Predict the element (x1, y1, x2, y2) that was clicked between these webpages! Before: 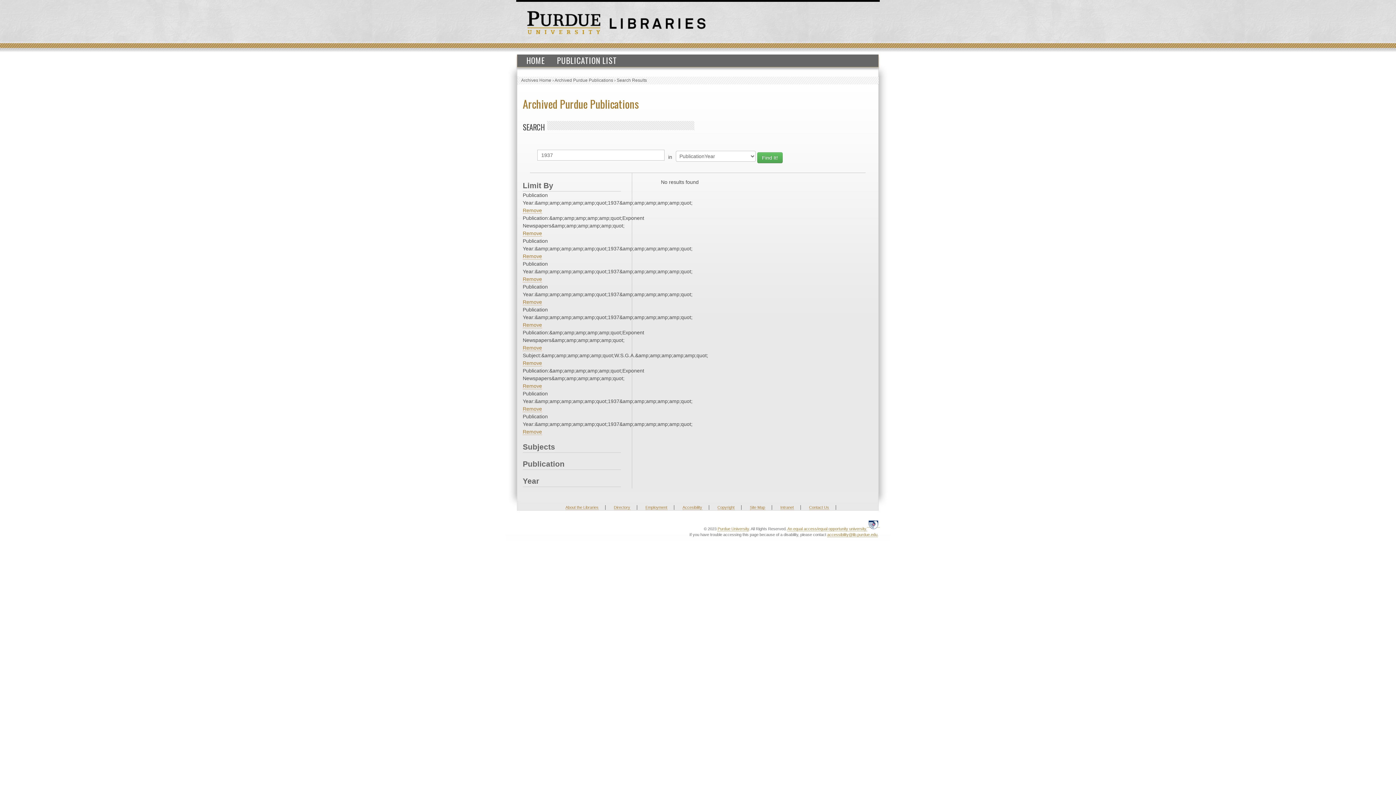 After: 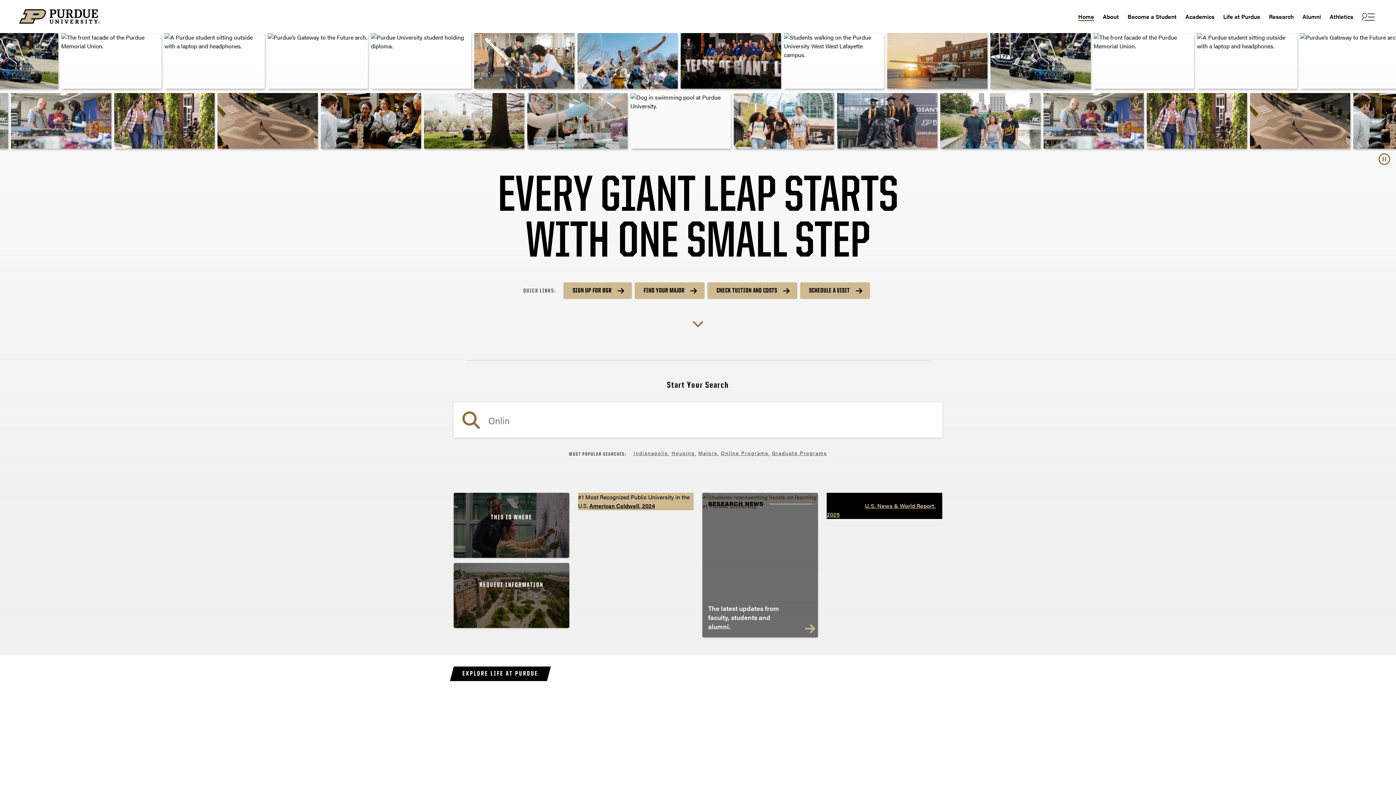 Action: bbox: (717, 526, 749, 531) label: Purdue University